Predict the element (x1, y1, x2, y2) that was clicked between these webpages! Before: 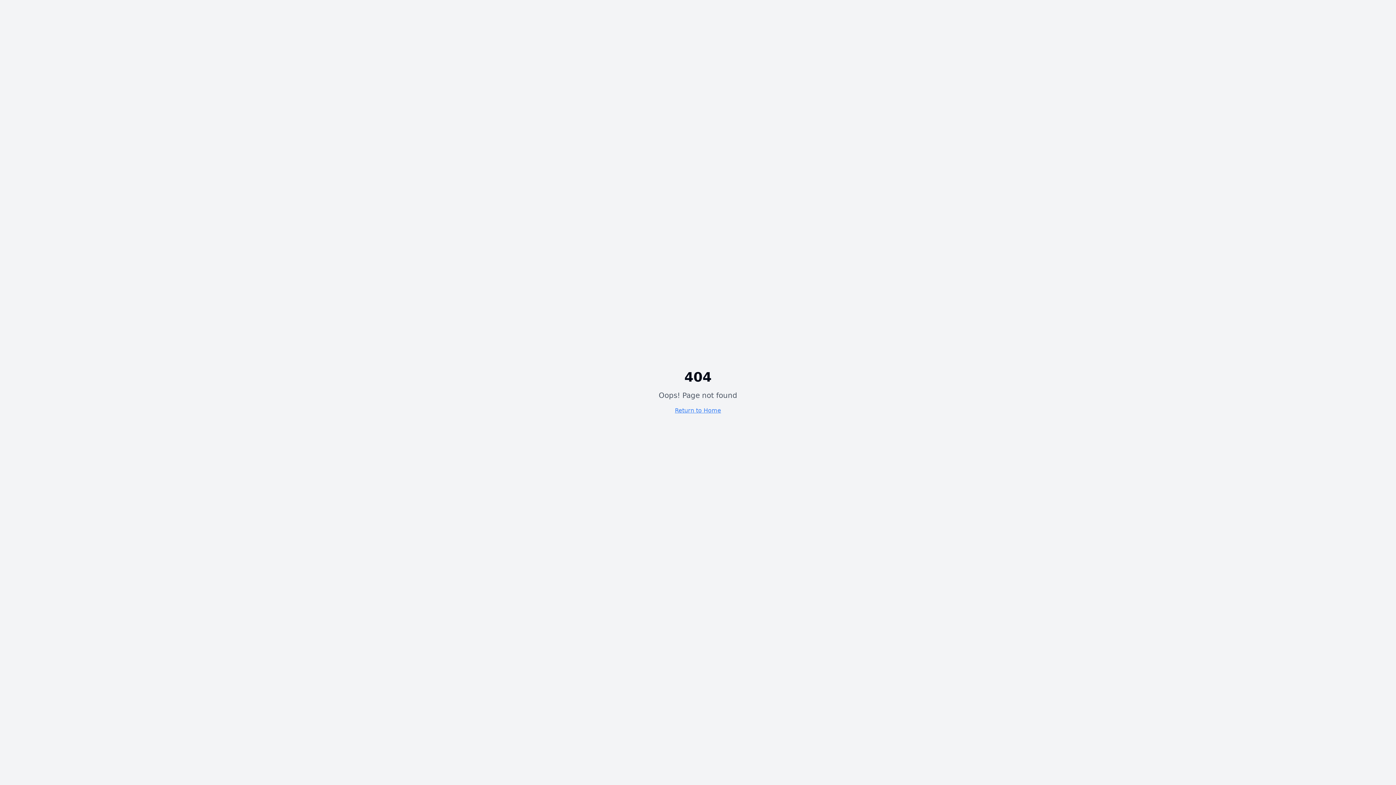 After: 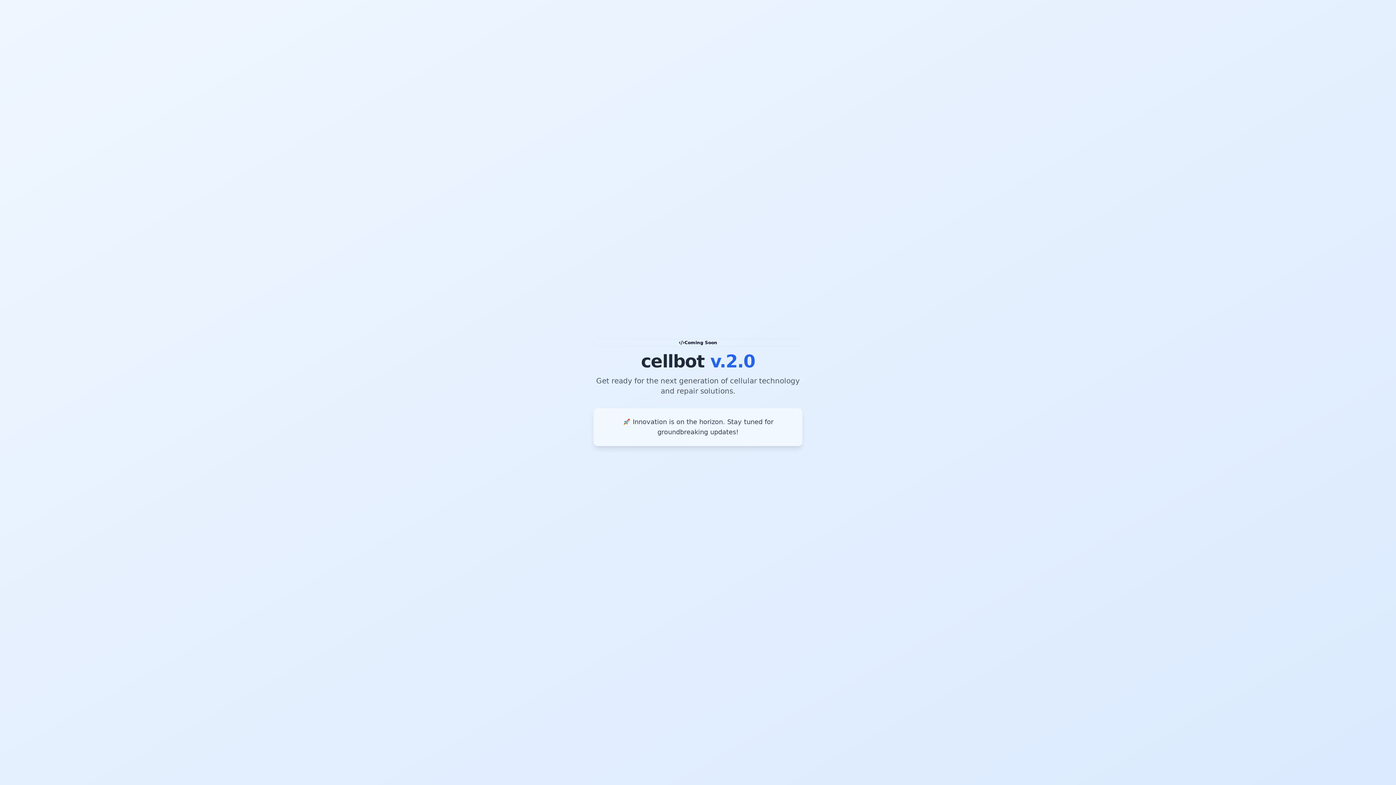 Action: bbox: (675, 407, 721, 414) label: Return to Home